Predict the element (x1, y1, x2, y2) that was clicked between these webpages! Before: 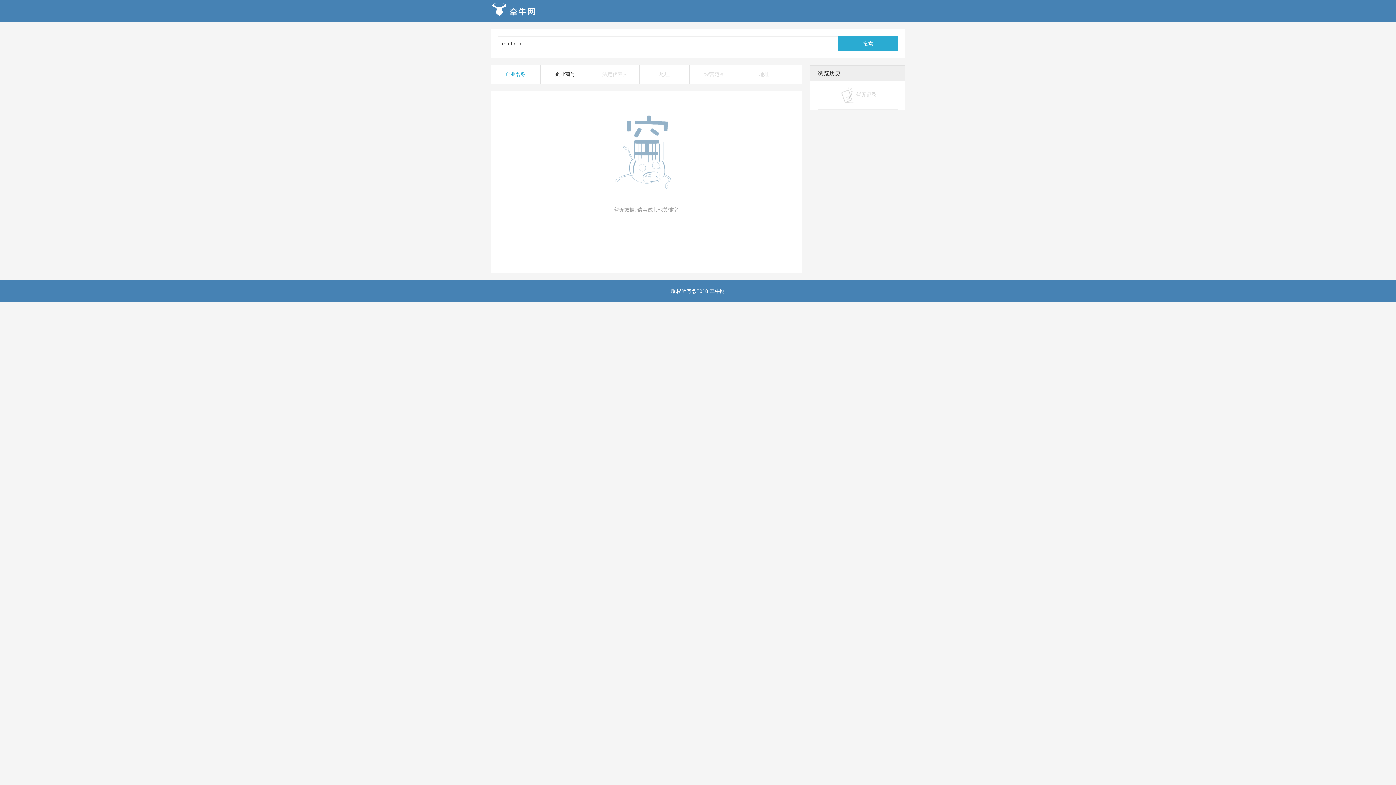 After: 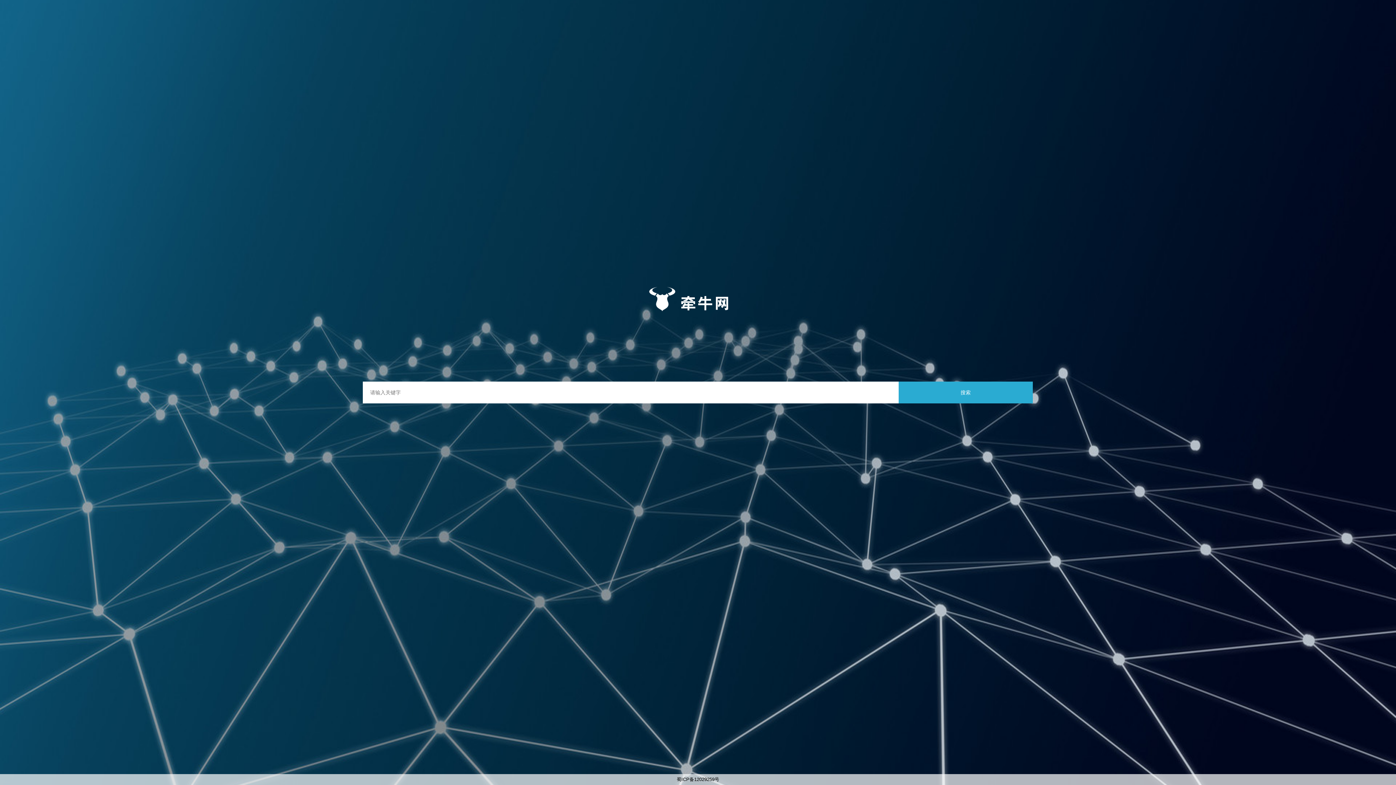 Action: bbox: (490, 0, 541, 14)